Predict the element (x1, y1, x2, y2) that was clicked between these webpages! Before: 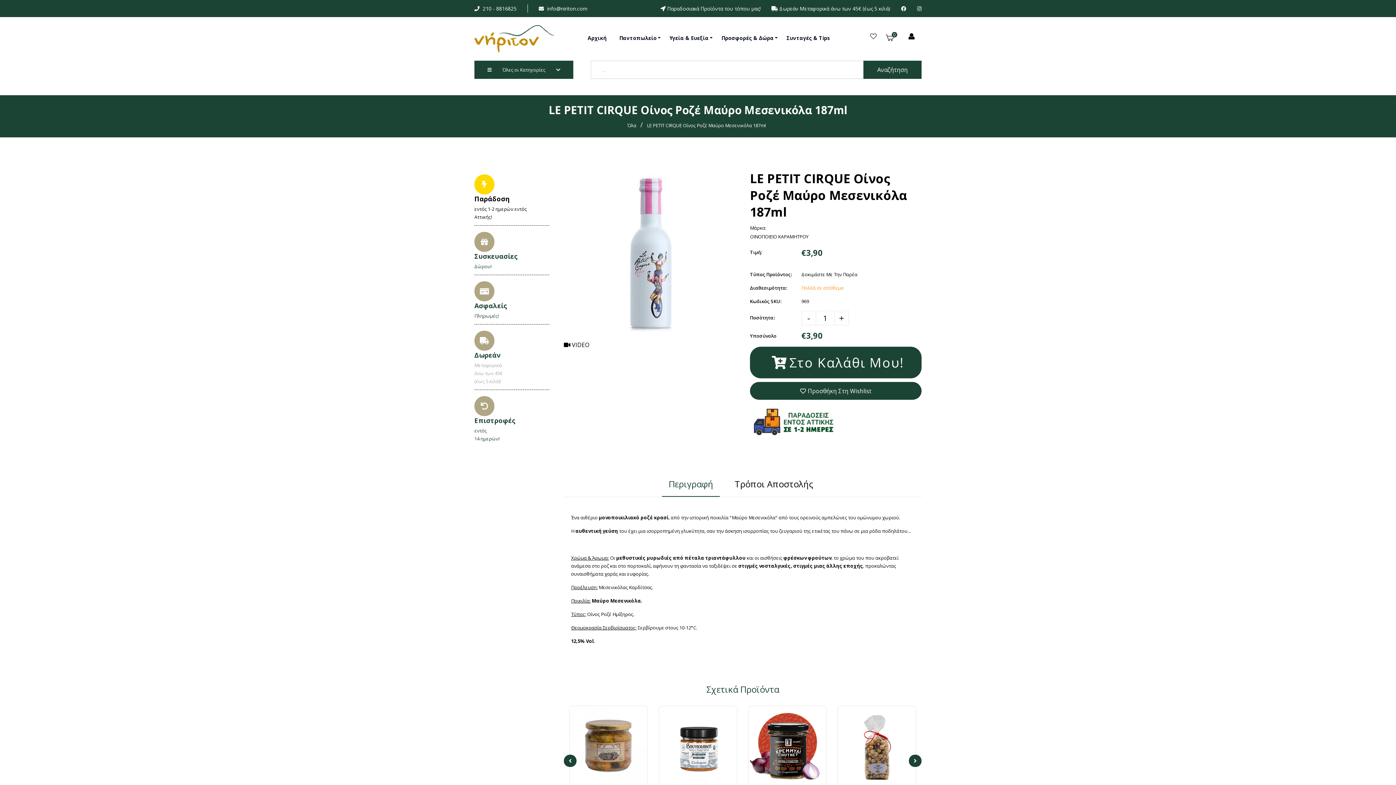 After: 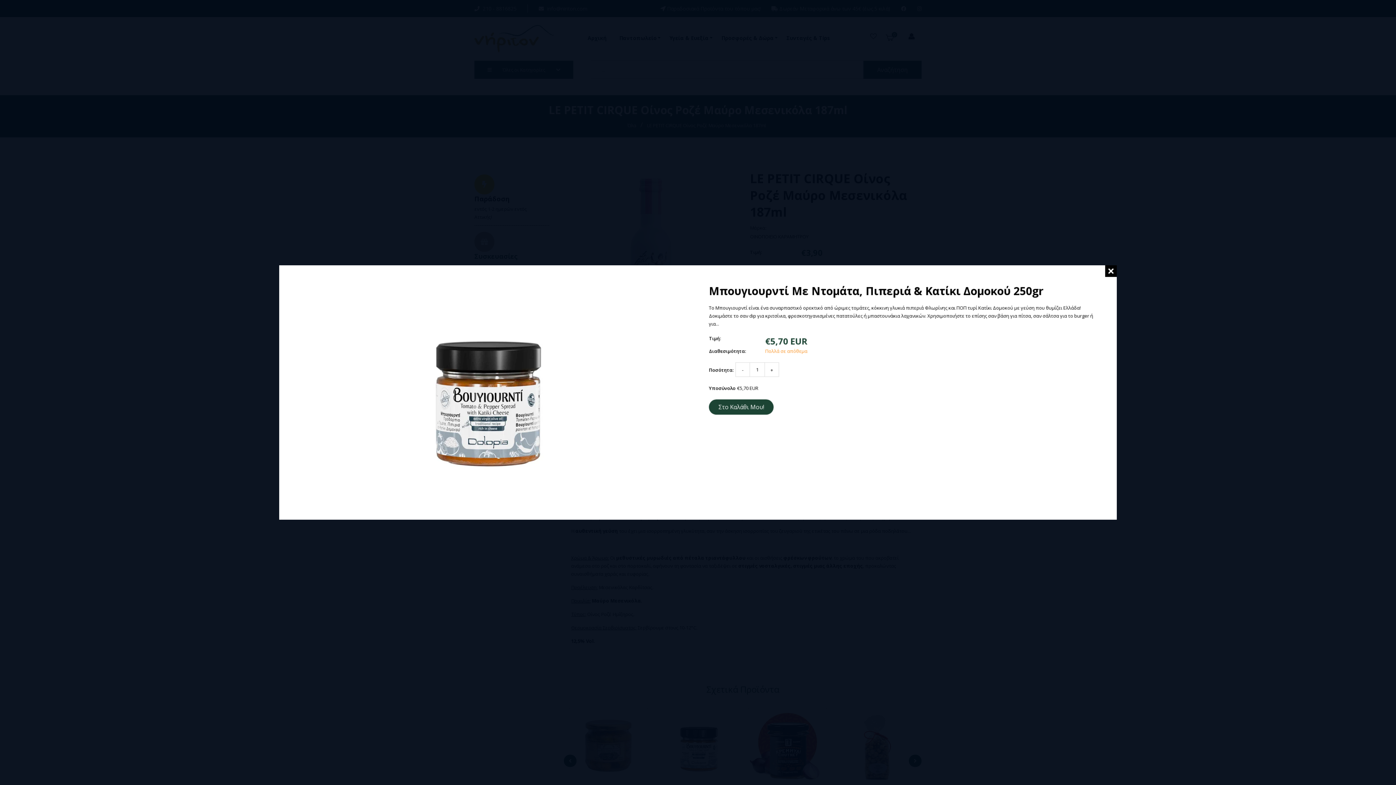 Action: bbox: (691, 769, 704, 782)